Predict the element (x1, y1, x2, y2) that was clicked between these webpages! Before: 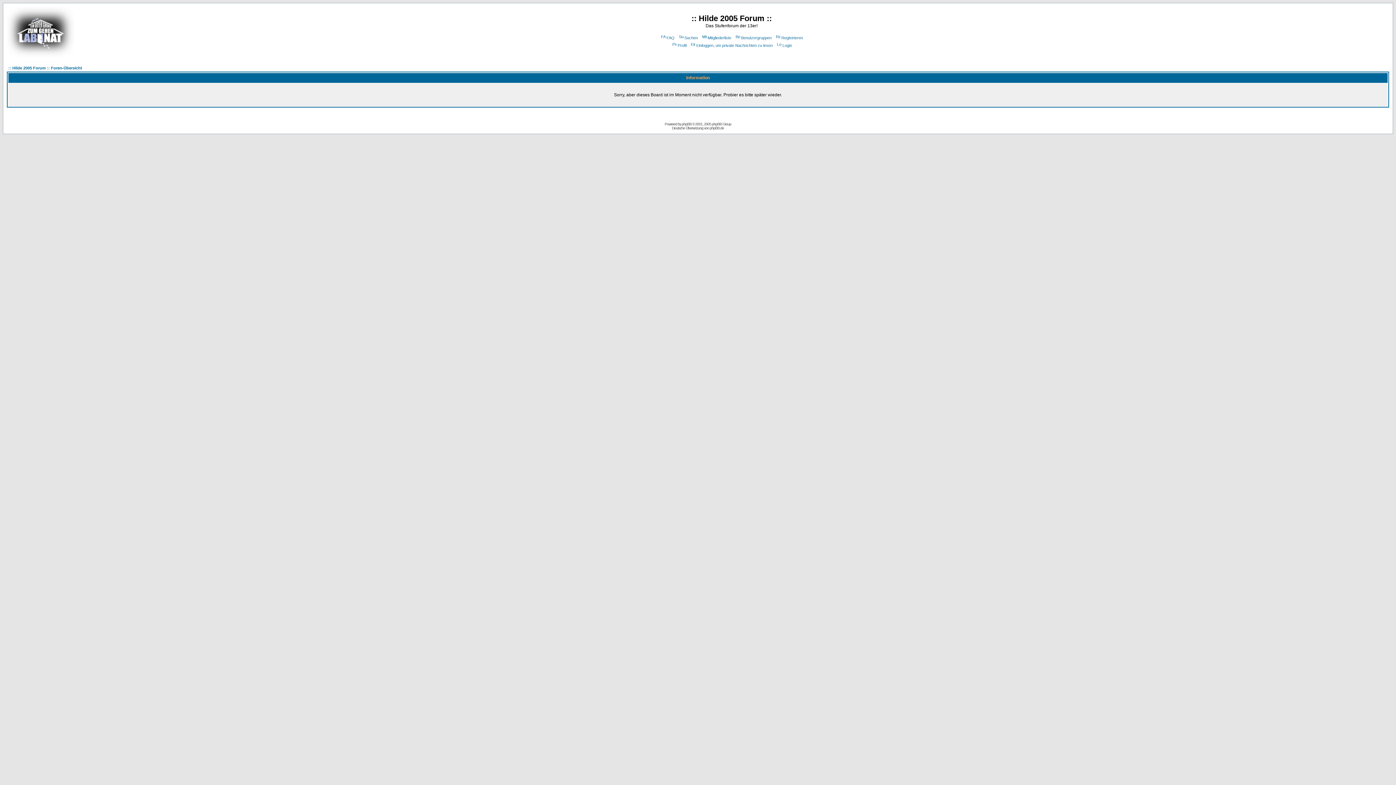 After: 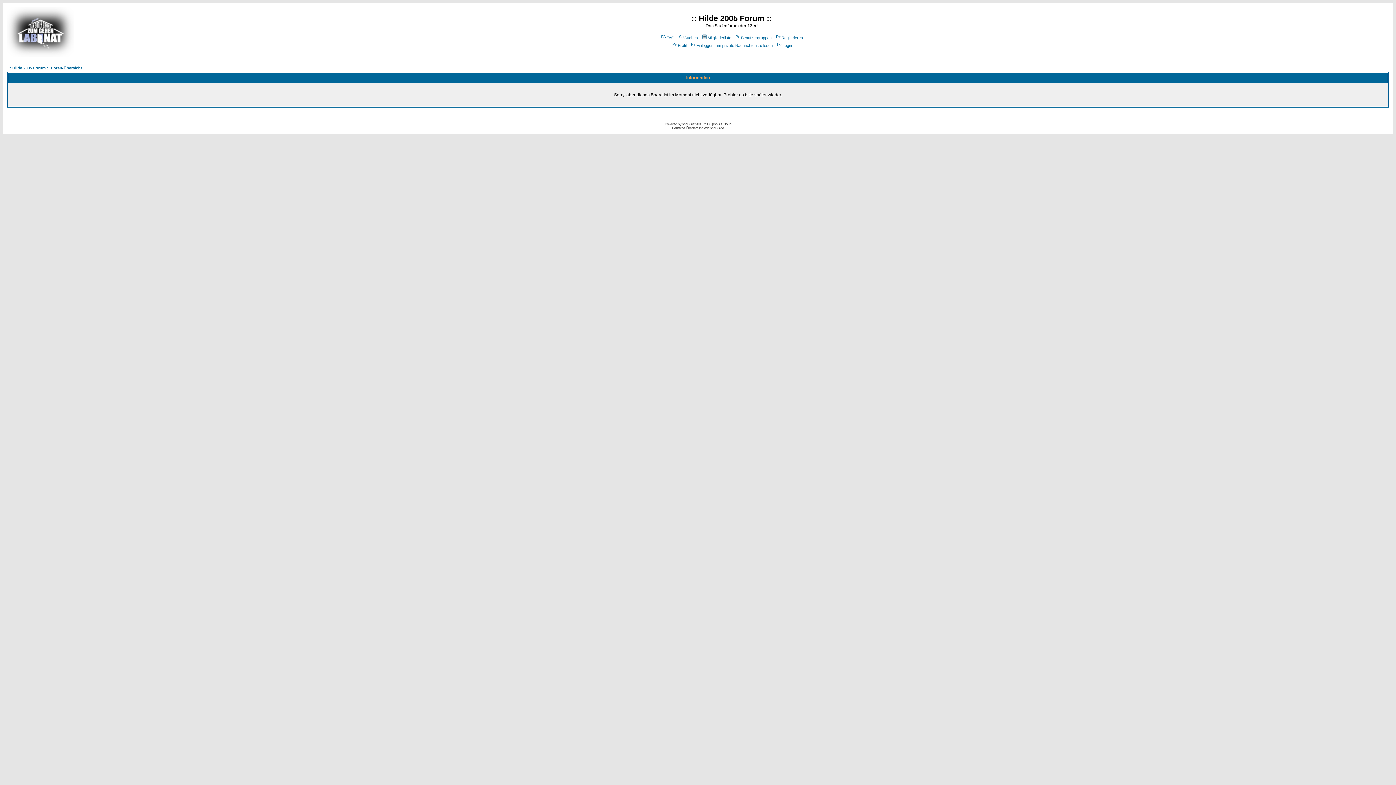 Action: bbox: (678, 35, 698, 40) label: Suchen